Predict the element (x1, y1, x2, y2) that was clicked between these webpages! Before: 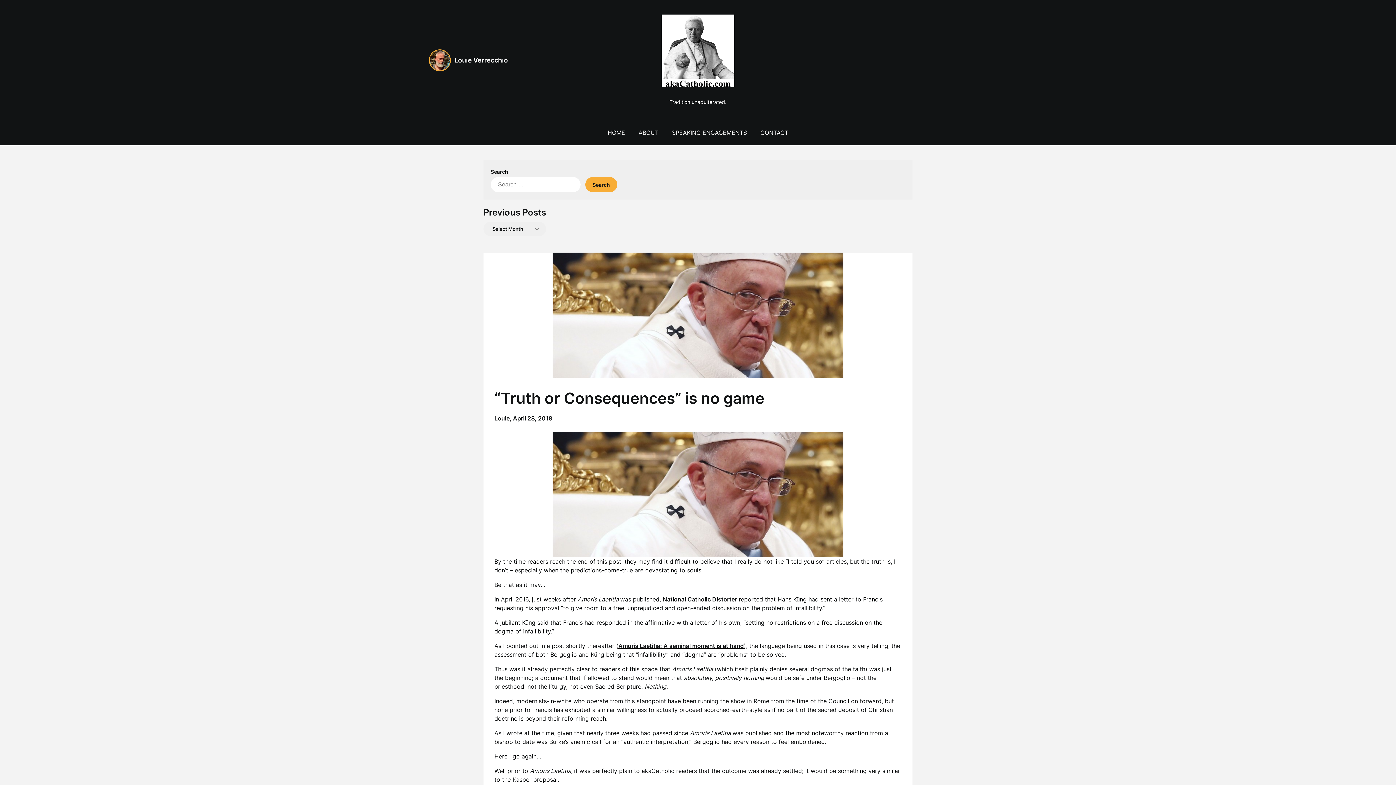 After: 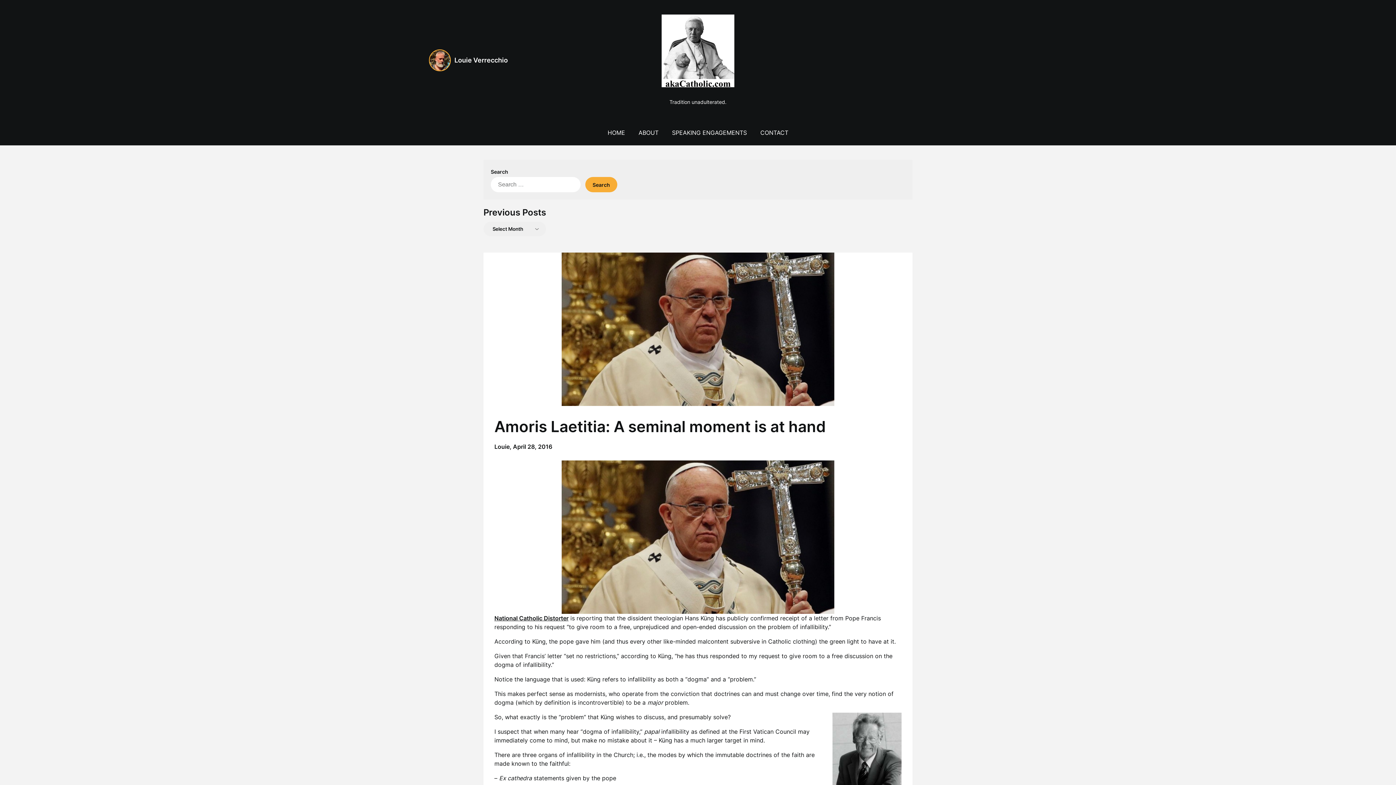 Action: label: Amoris Laetitia: A seminal moment is at hand bbox: (618, 642, 744, 649)